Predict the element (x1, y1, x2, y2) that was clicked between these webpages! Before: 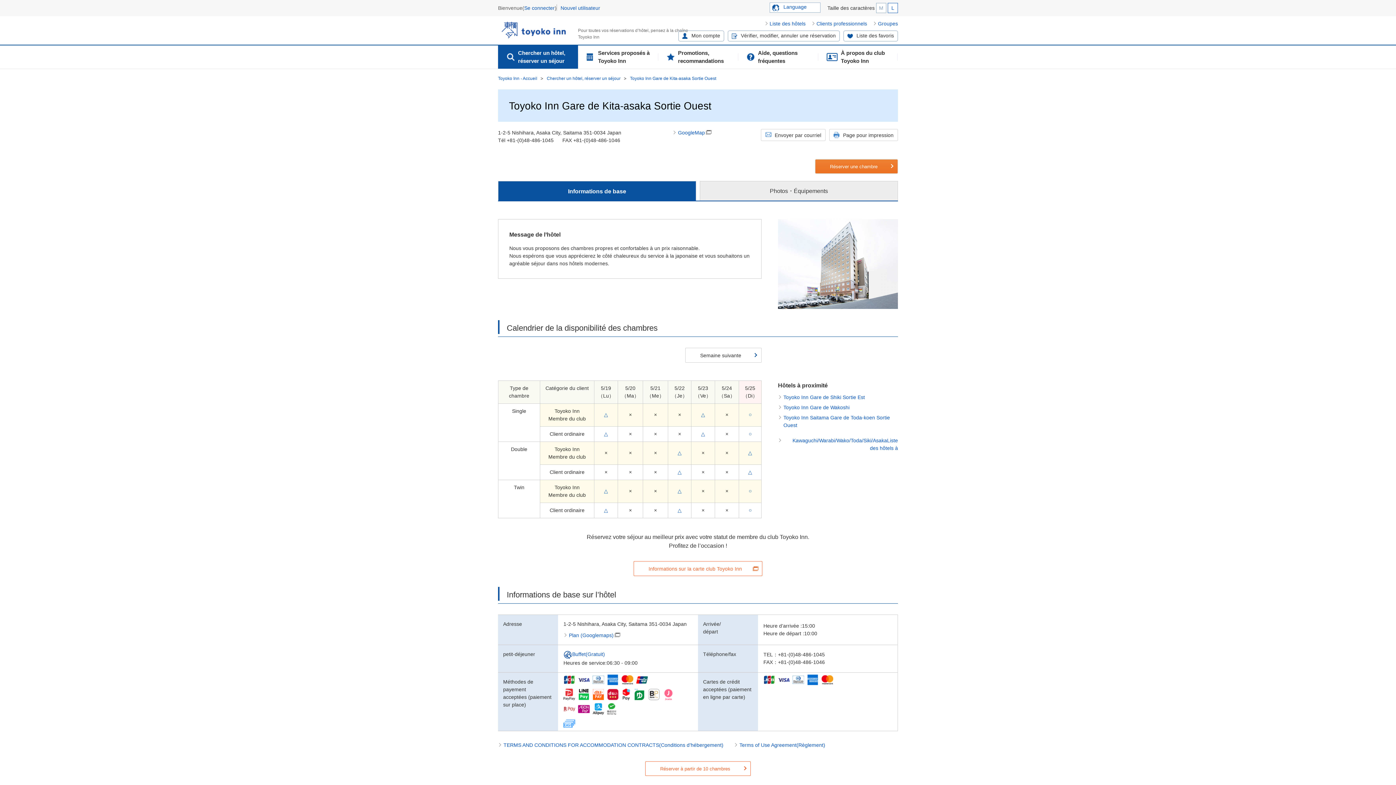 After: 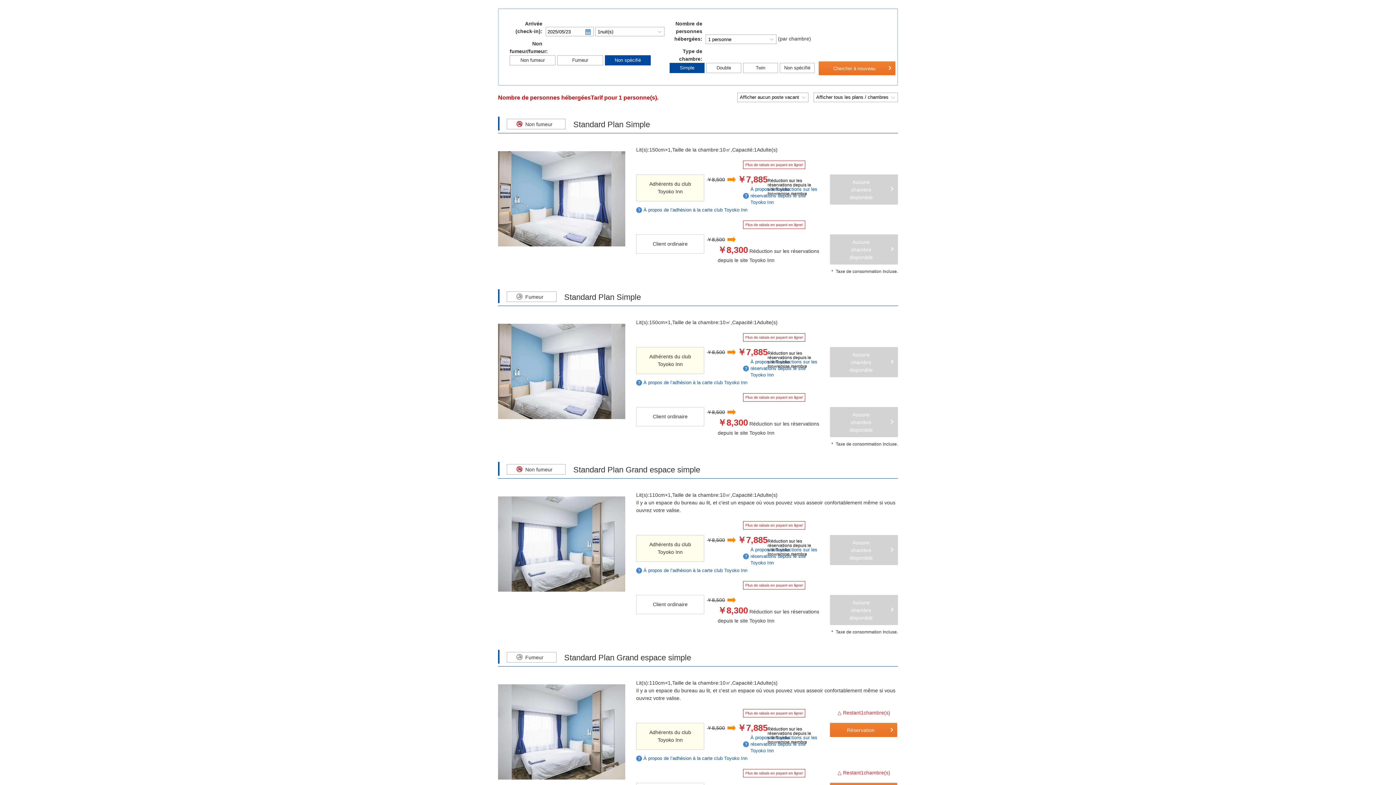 Action: label: △ bbox: (701, 431, 705, 436)